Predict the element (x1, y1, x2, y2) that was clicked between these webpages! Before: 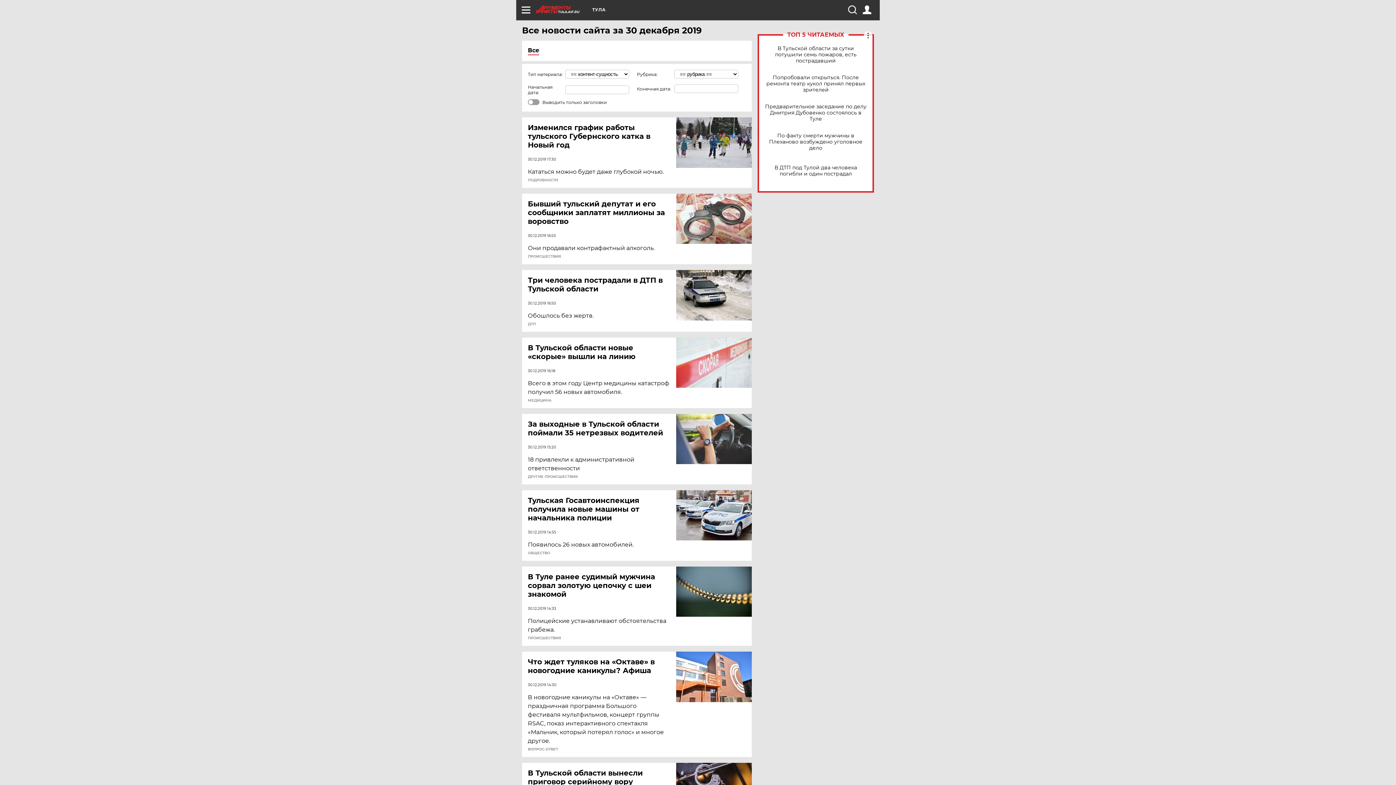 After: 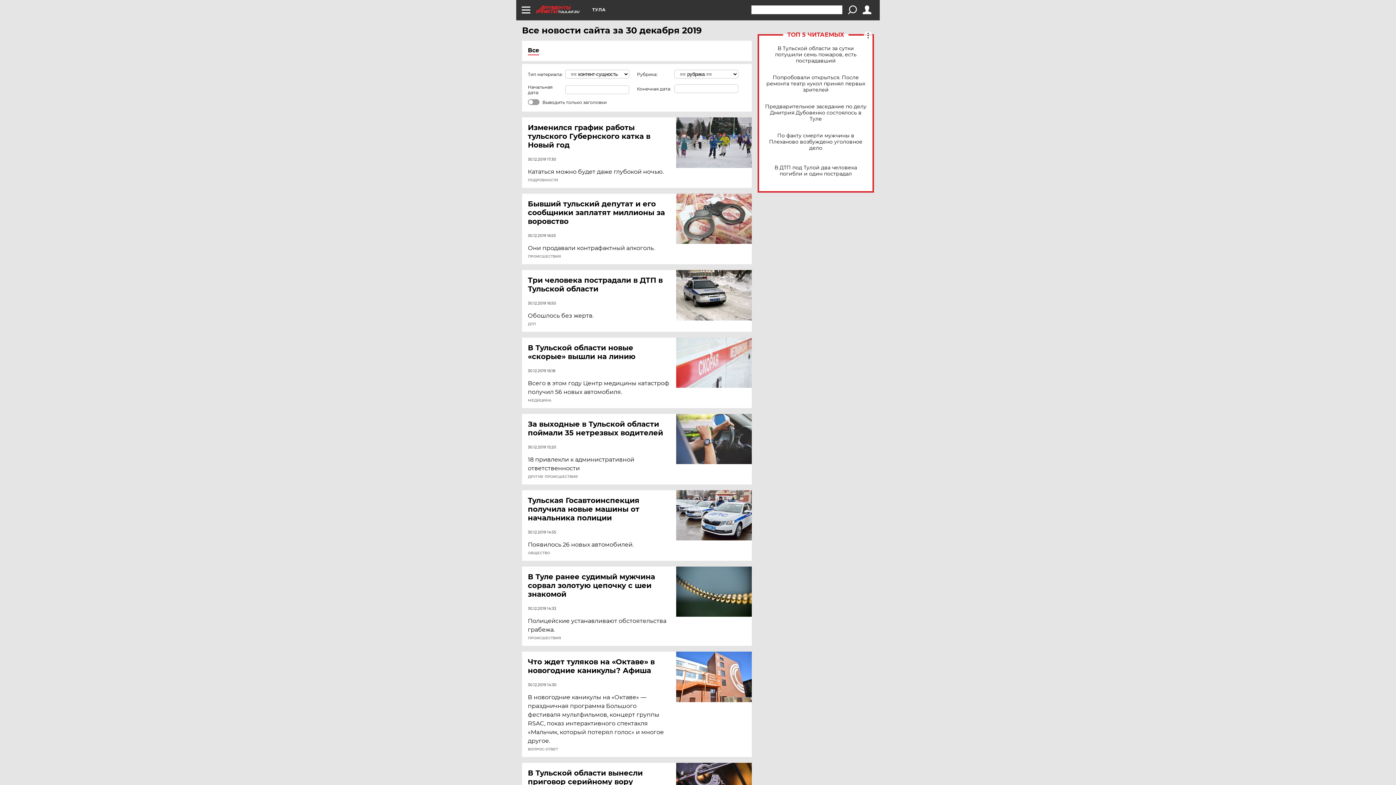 Action: bbox: (848, 5, 856, 14)